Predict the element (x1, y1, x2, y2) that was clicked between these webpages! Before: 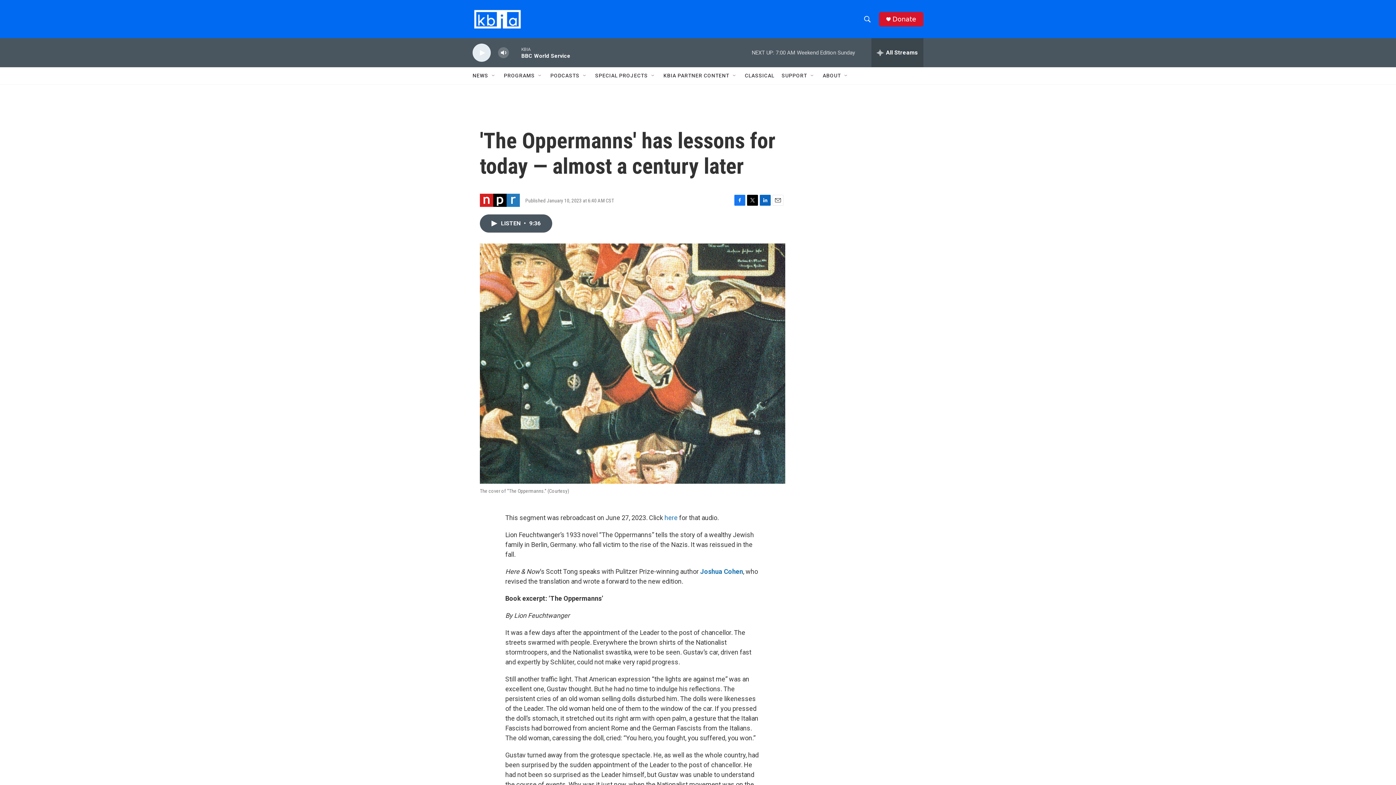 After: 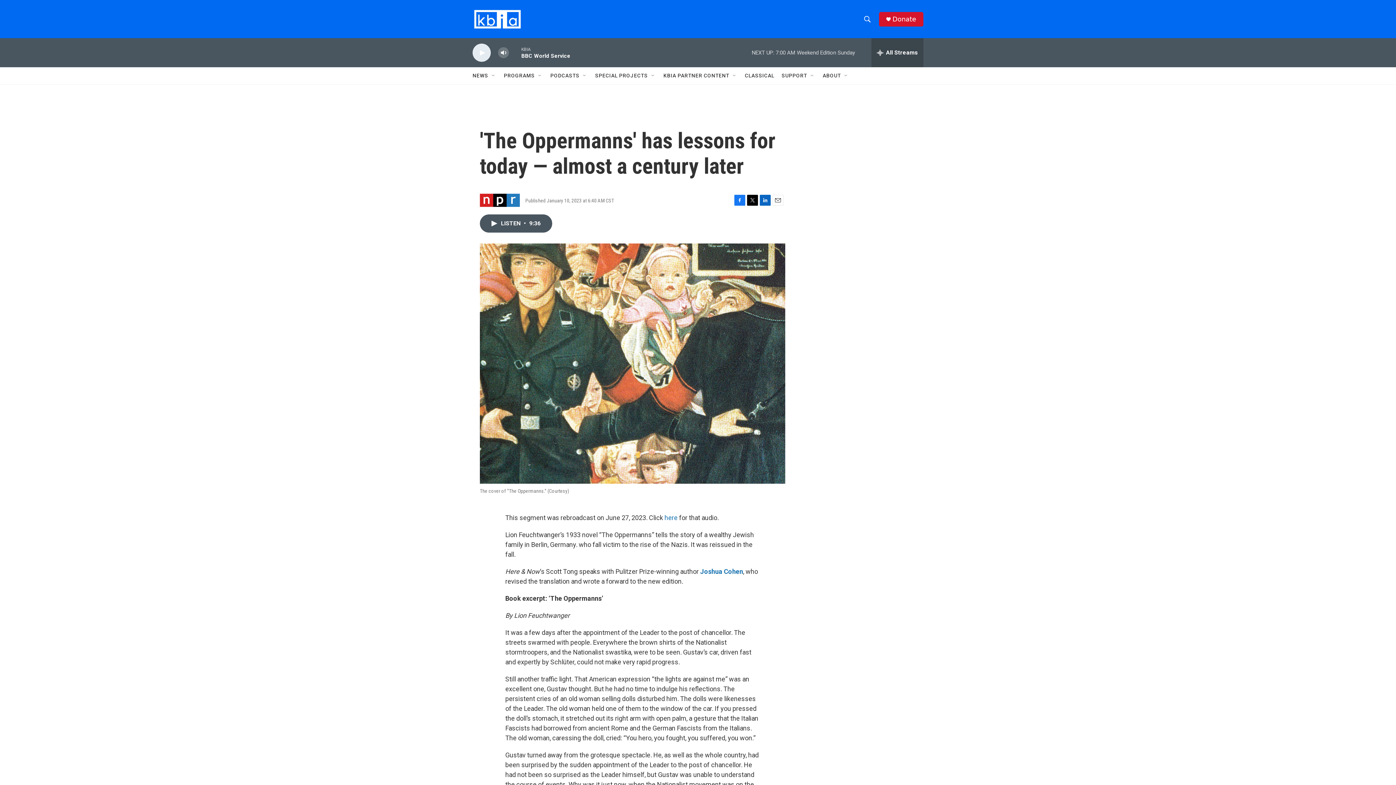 Action: label: Facebook bbox: (734, 195, 745, 205)